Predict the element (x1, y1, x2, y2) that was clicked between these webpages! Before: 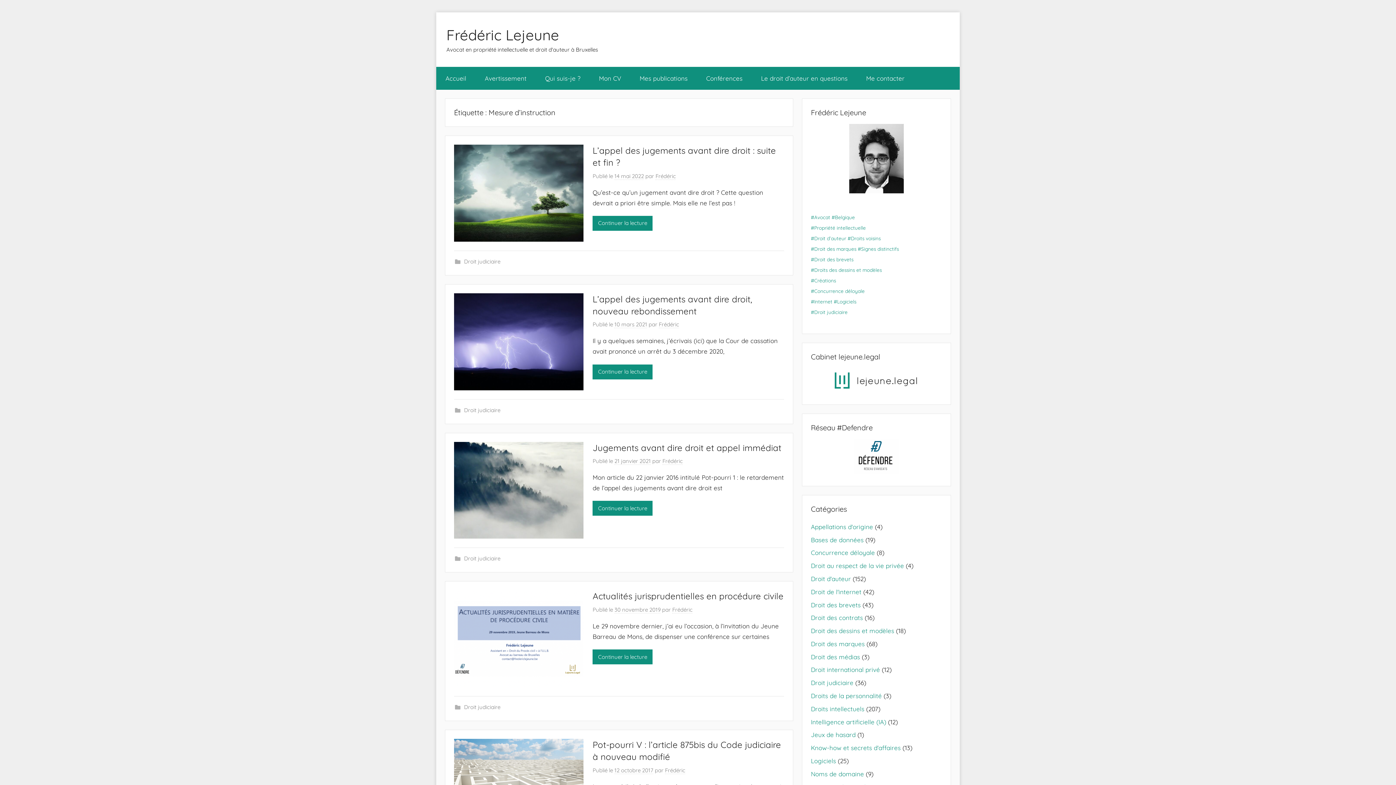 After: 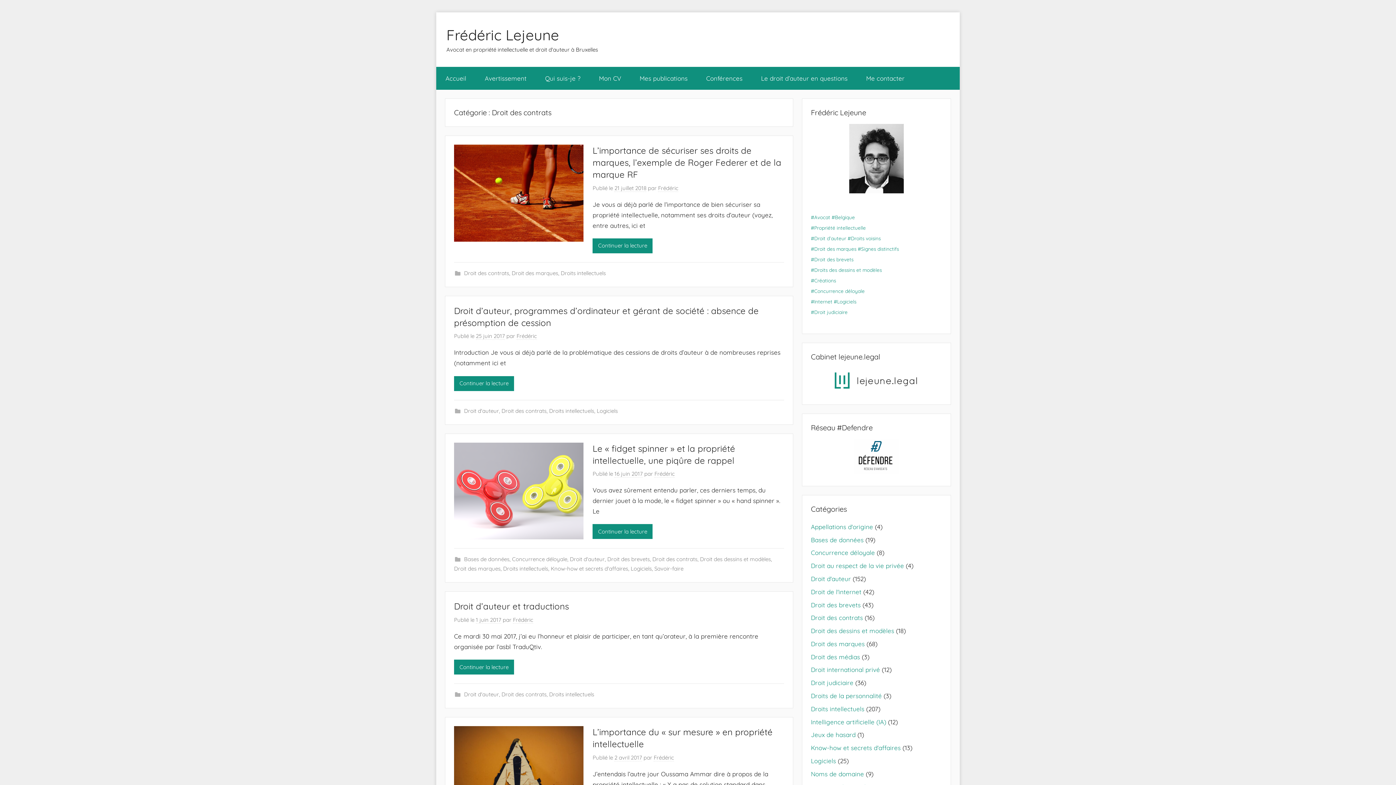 Action: bbox: (811, 614, 863, 621) label: Droit des contrats